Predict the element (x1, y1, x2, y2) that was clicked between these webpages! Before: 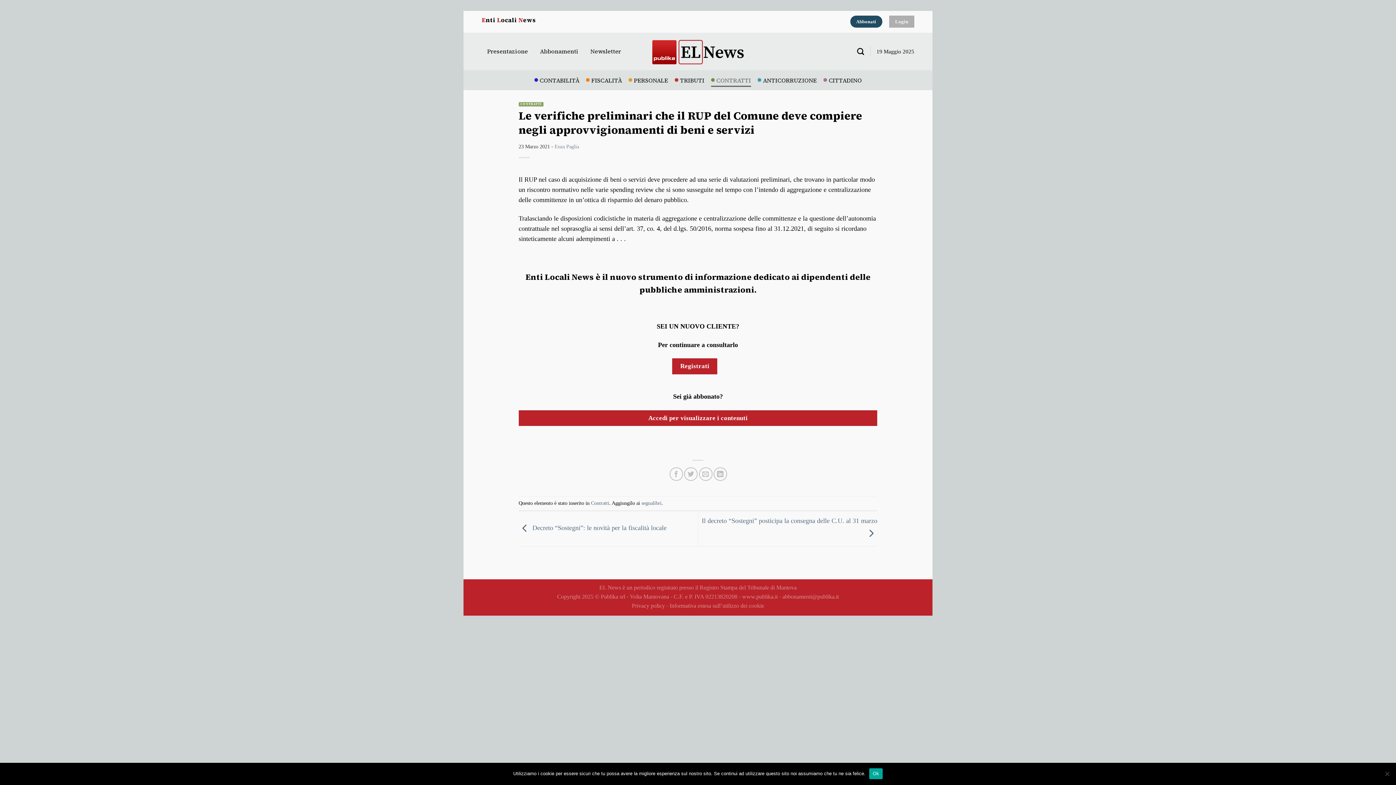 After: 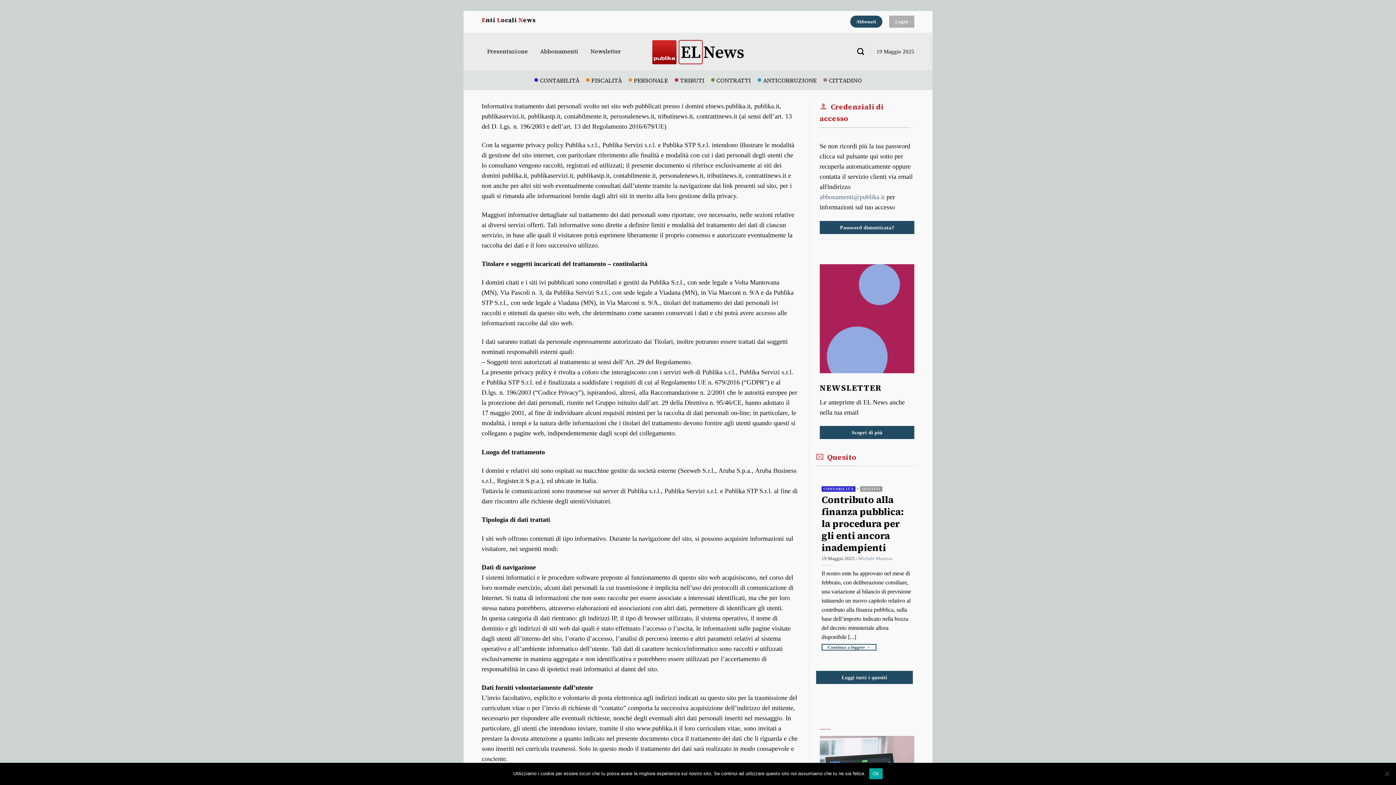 Action: bbox: (632, 602, 665, 608) label: Privacy policy